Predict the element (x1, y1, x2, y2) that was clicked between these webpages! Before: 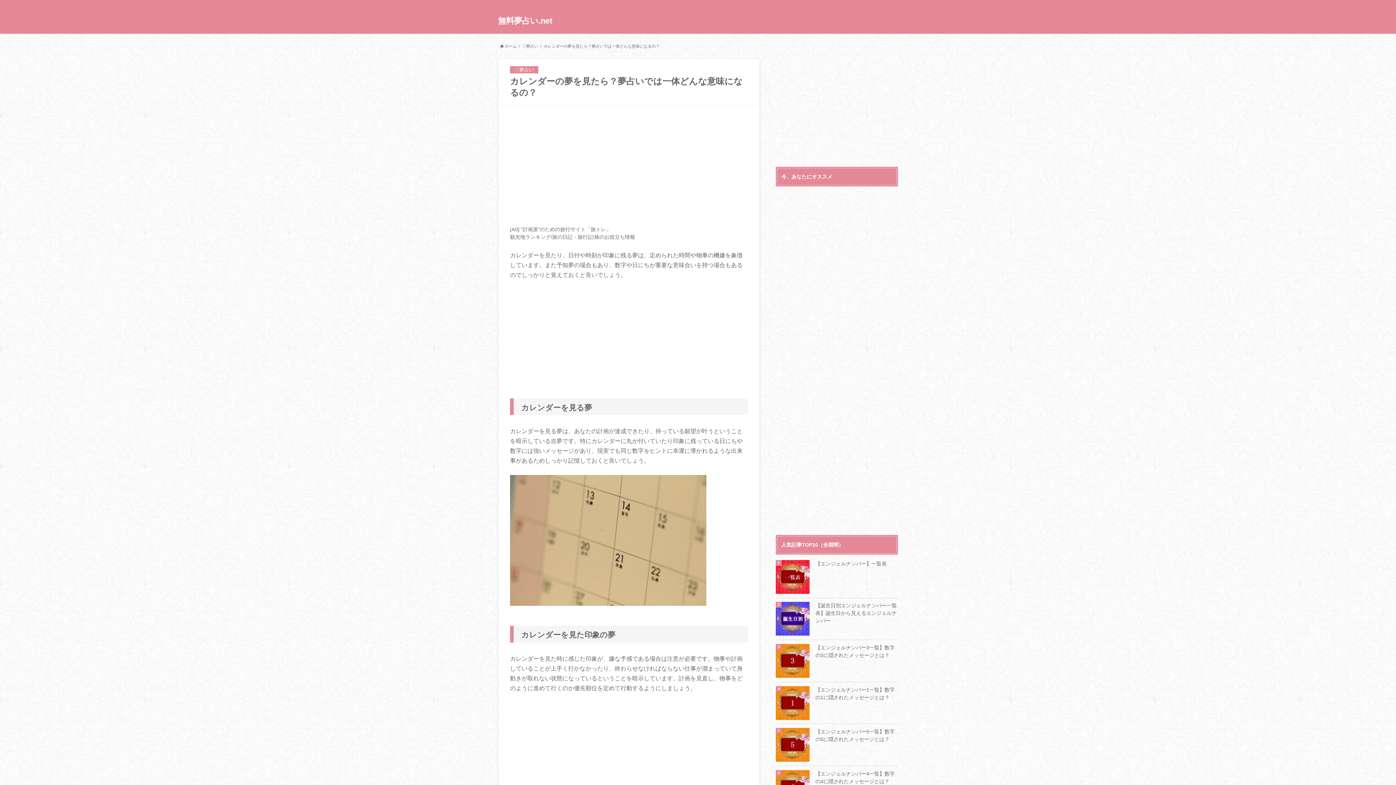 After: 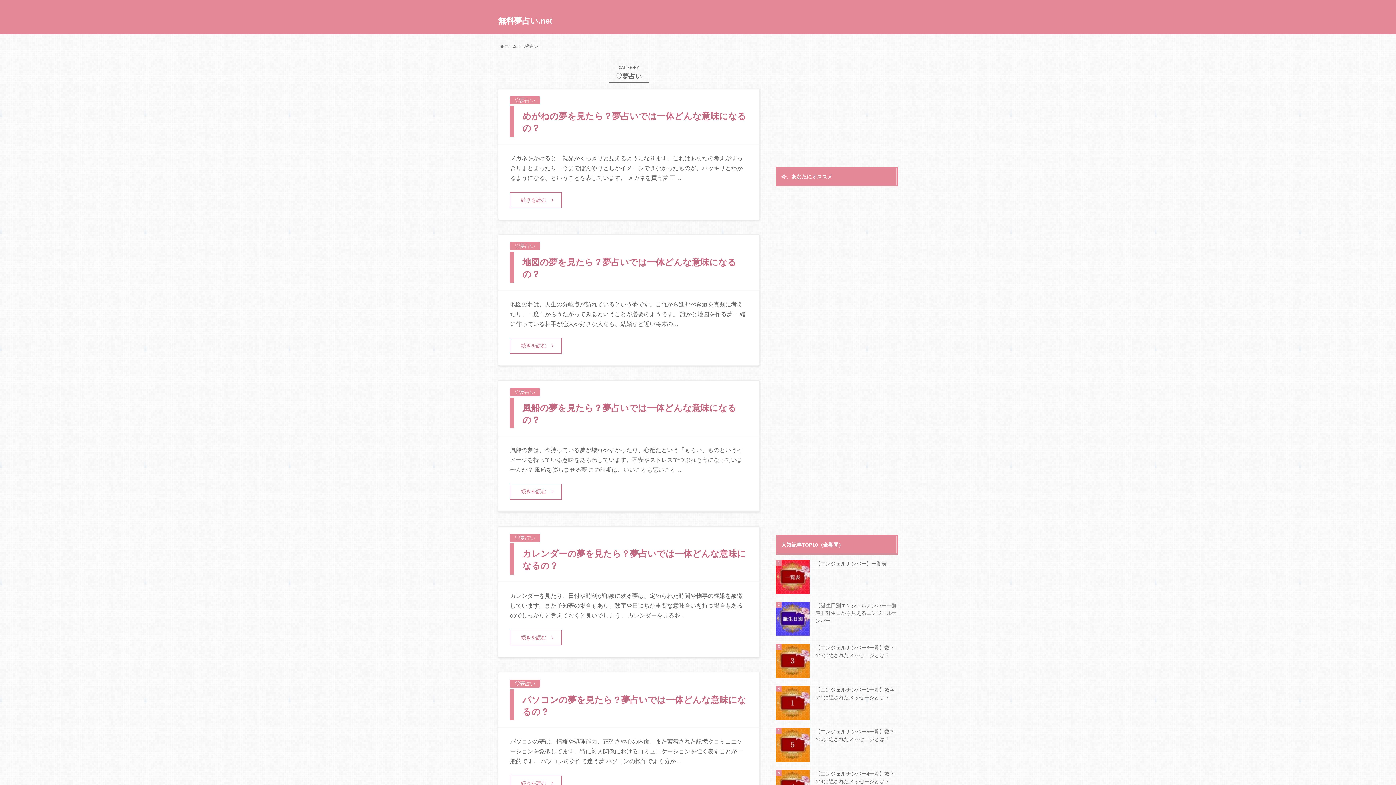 Action: bbox: (522, 44, 538, 48) label: ♡夢占い